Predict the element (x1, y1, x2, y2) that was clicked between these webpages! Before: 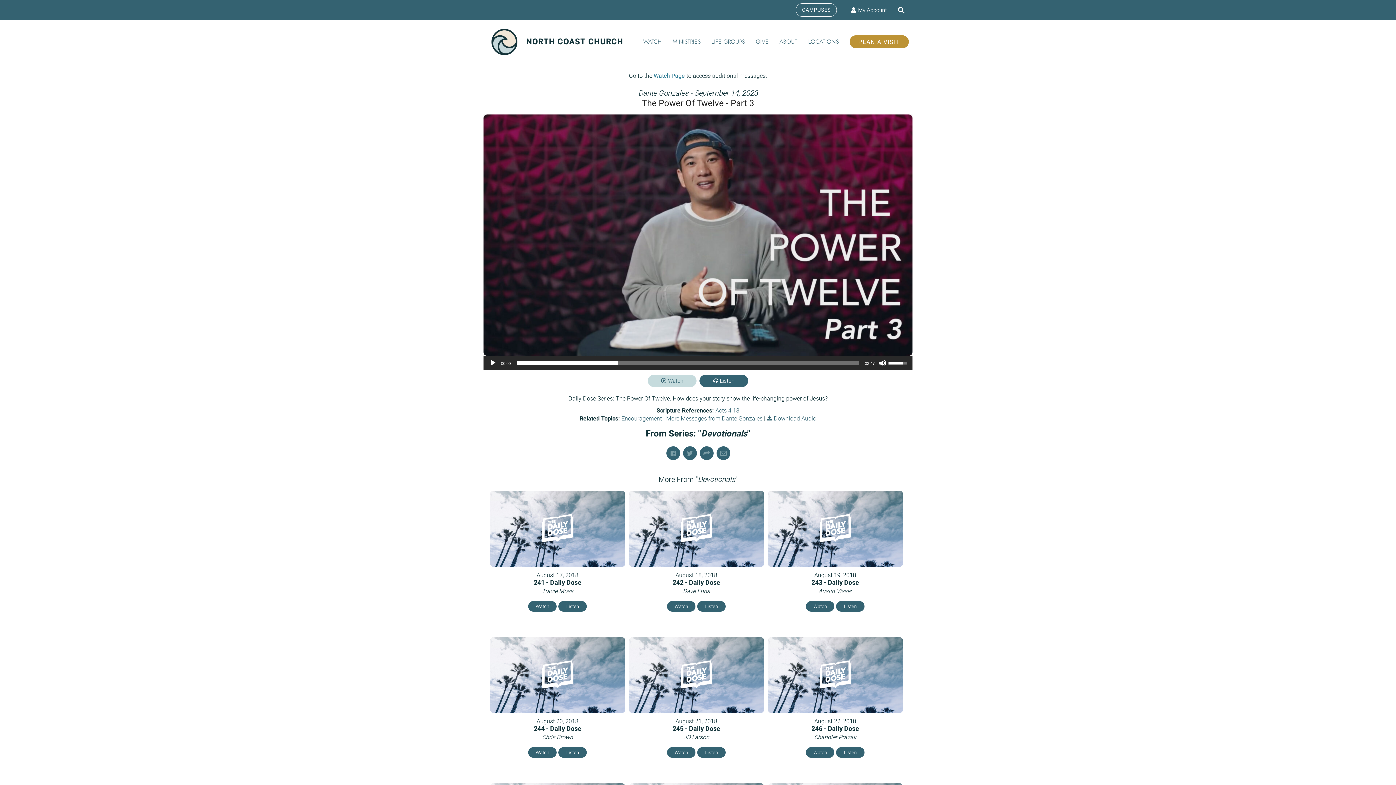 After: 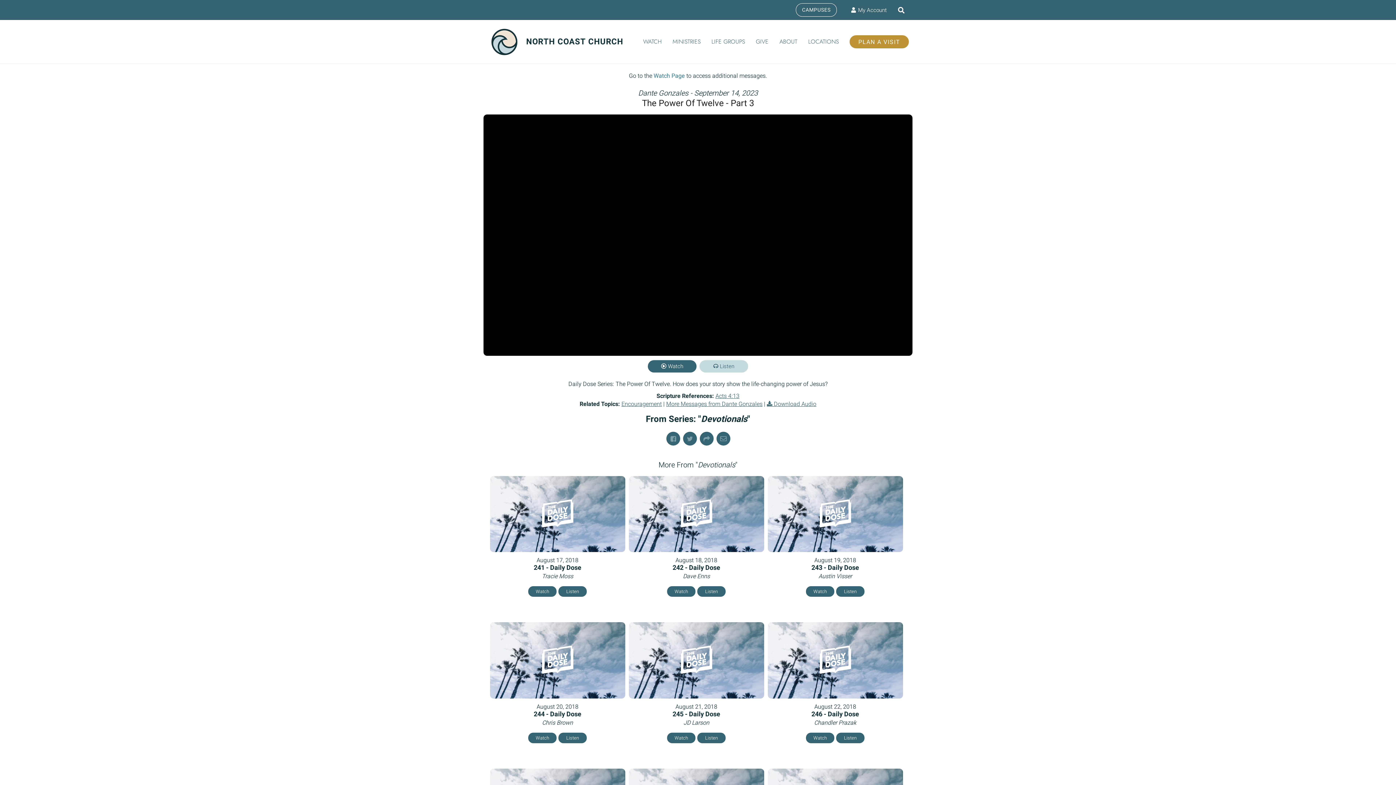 Action: bbox: (648, 374, 696, 387) label: Watch